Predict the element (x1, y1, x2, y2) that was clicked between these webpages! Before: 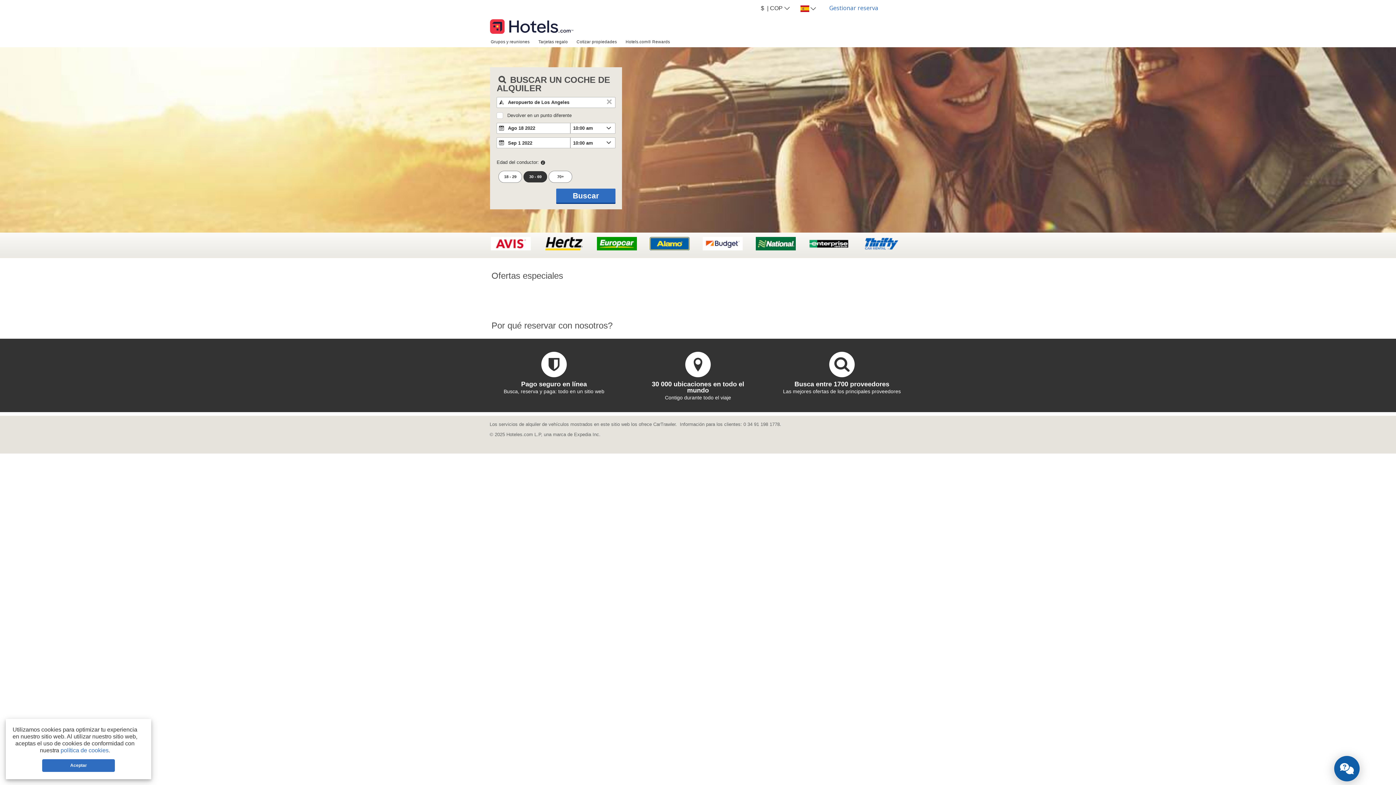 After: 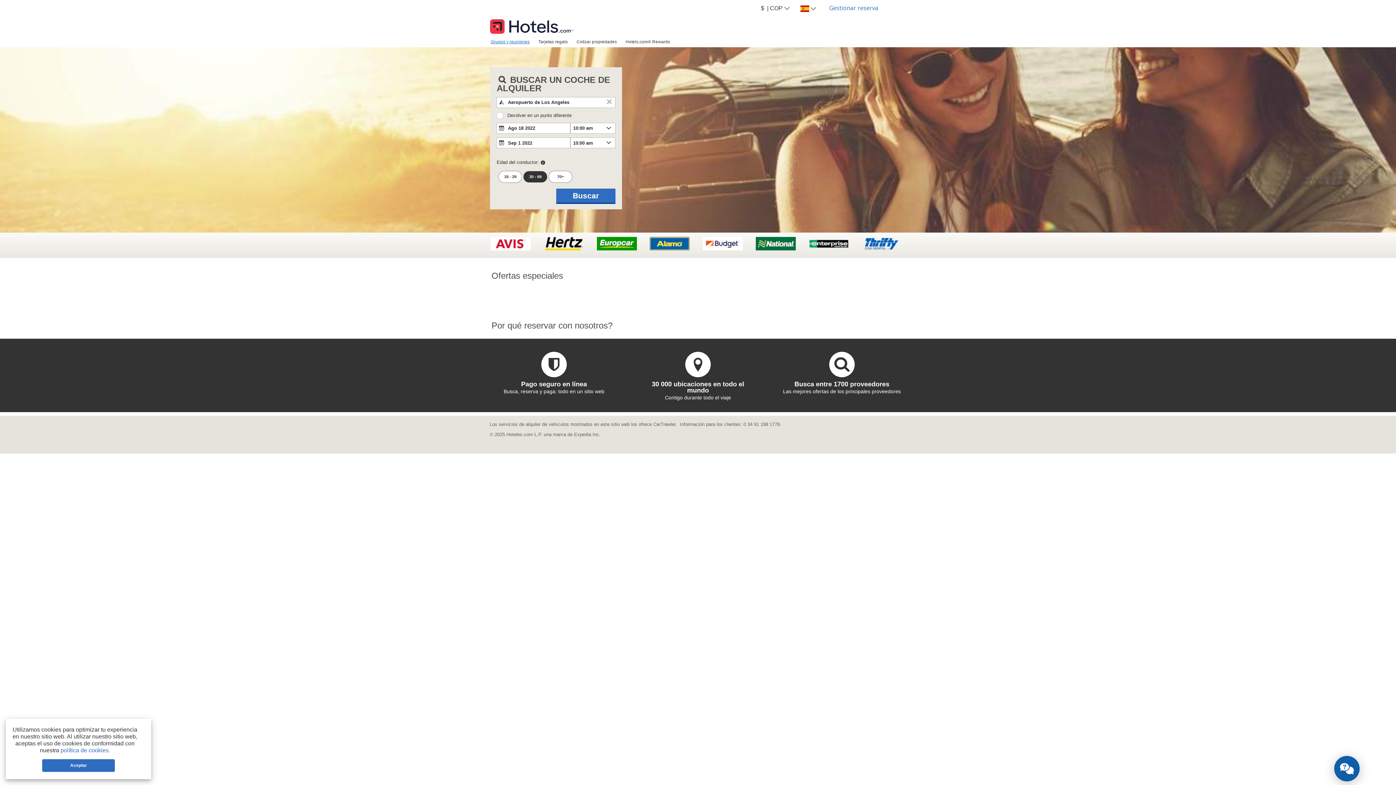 Action: label: Grupos y reuniones bbox: (486, 36, 534, 46)